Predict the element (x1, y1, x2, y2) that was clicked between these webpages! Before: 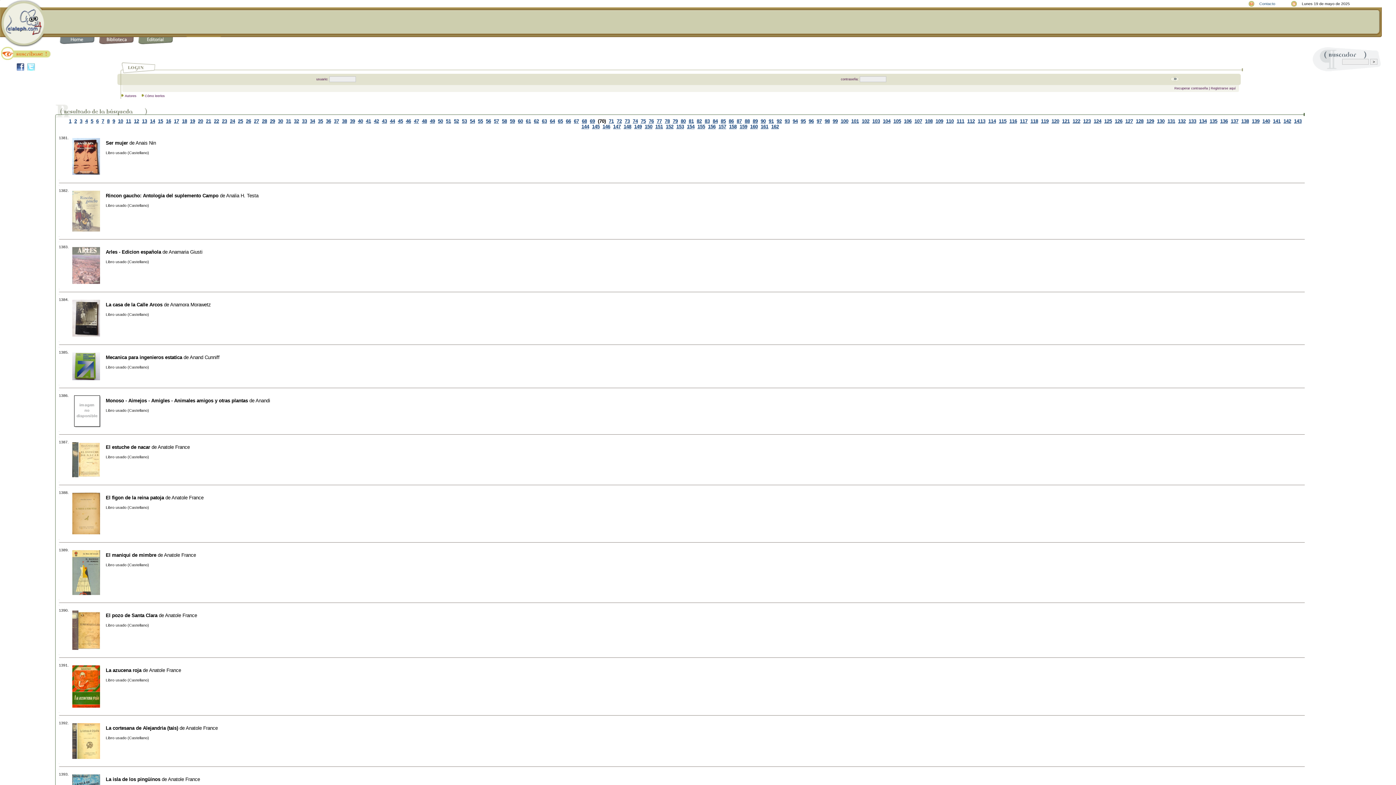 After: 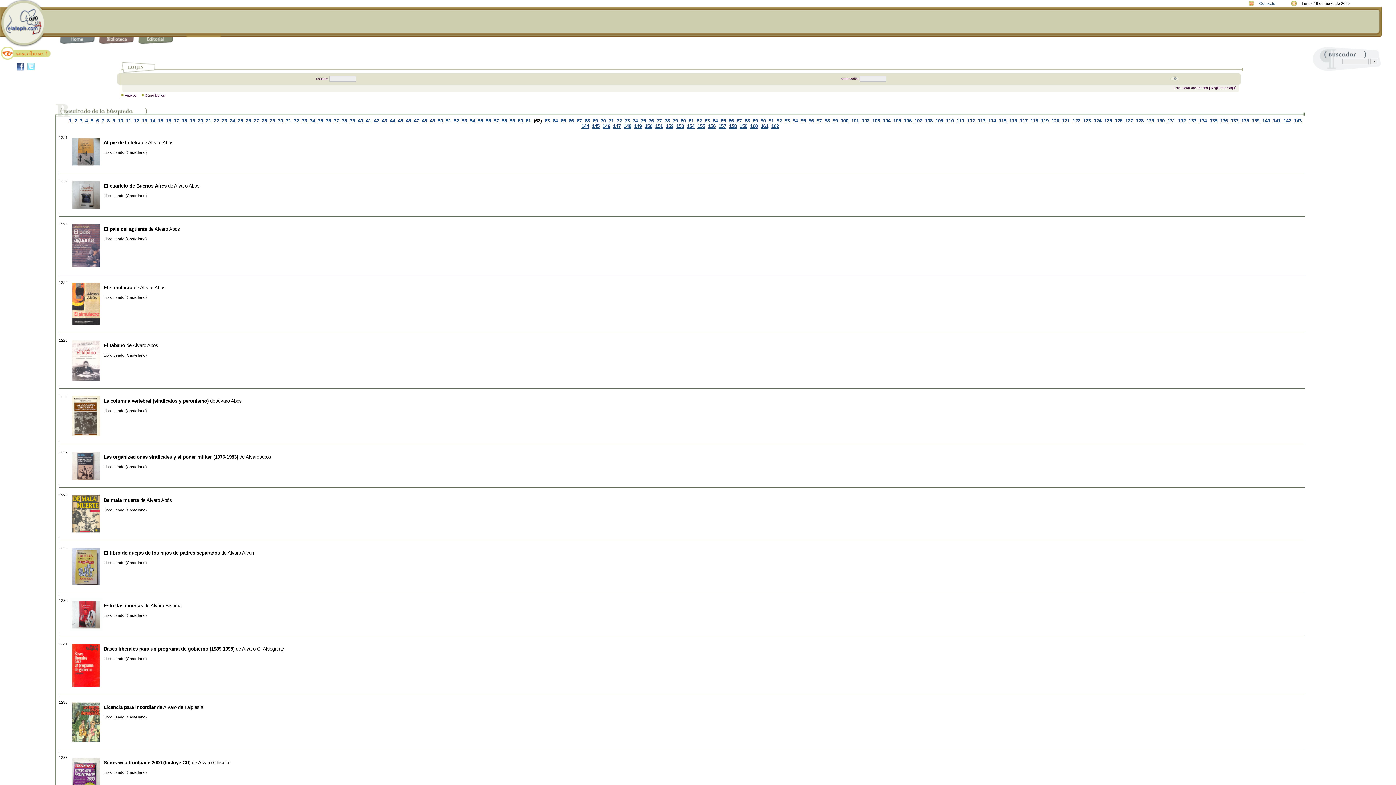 Action: bbox: (534, 118, 539, 123) label: 62